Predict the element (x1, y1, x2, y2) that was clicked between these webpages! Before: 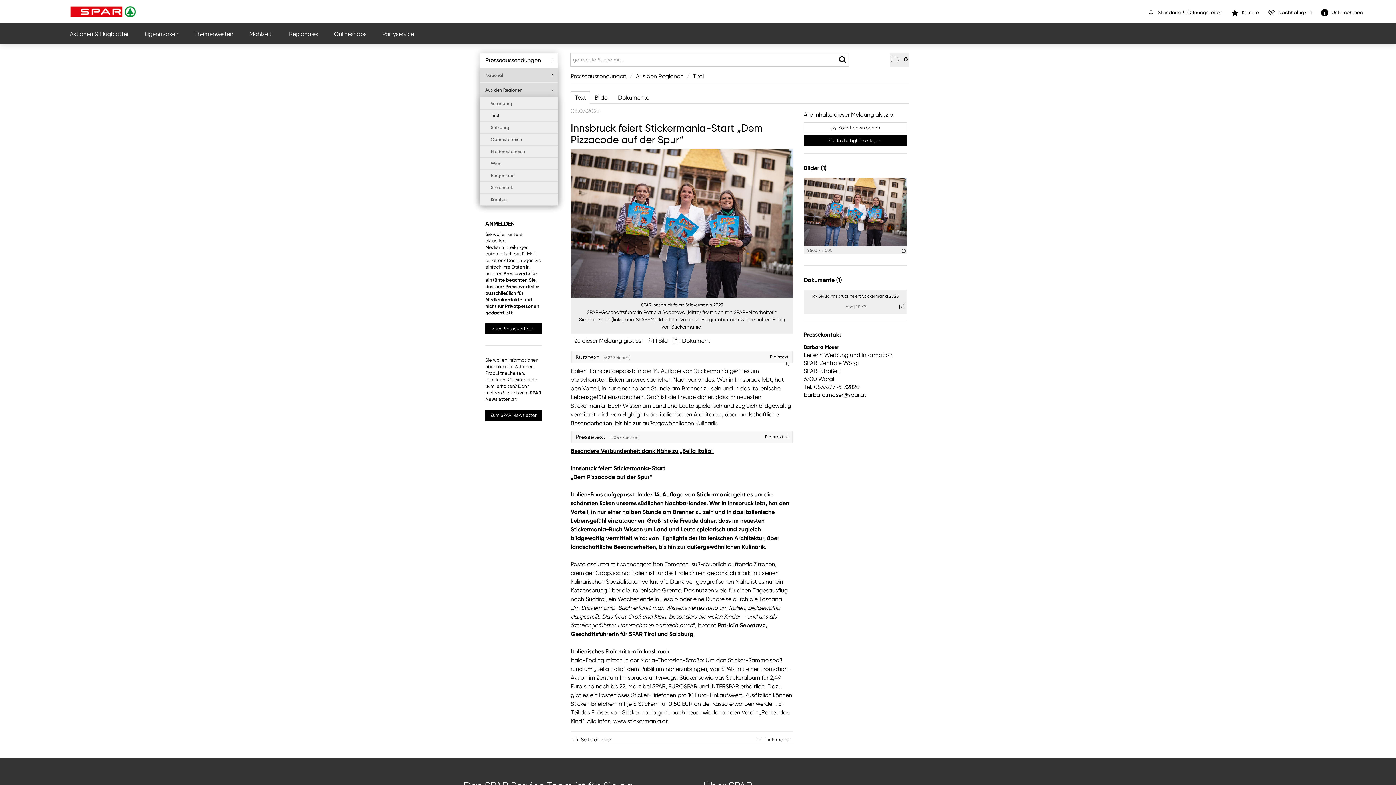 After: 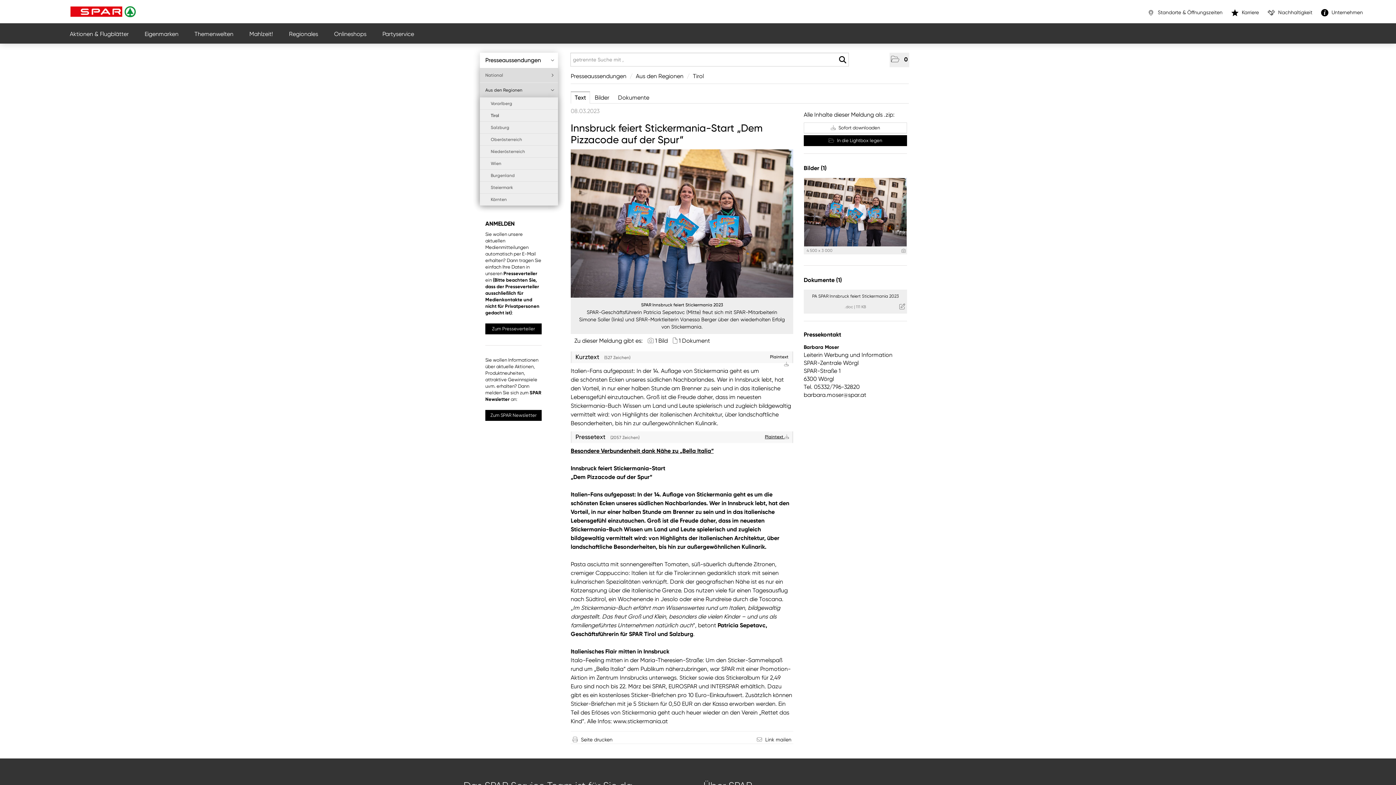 Action: bbox: (765, 434, 789, 439) label: Plaintext 